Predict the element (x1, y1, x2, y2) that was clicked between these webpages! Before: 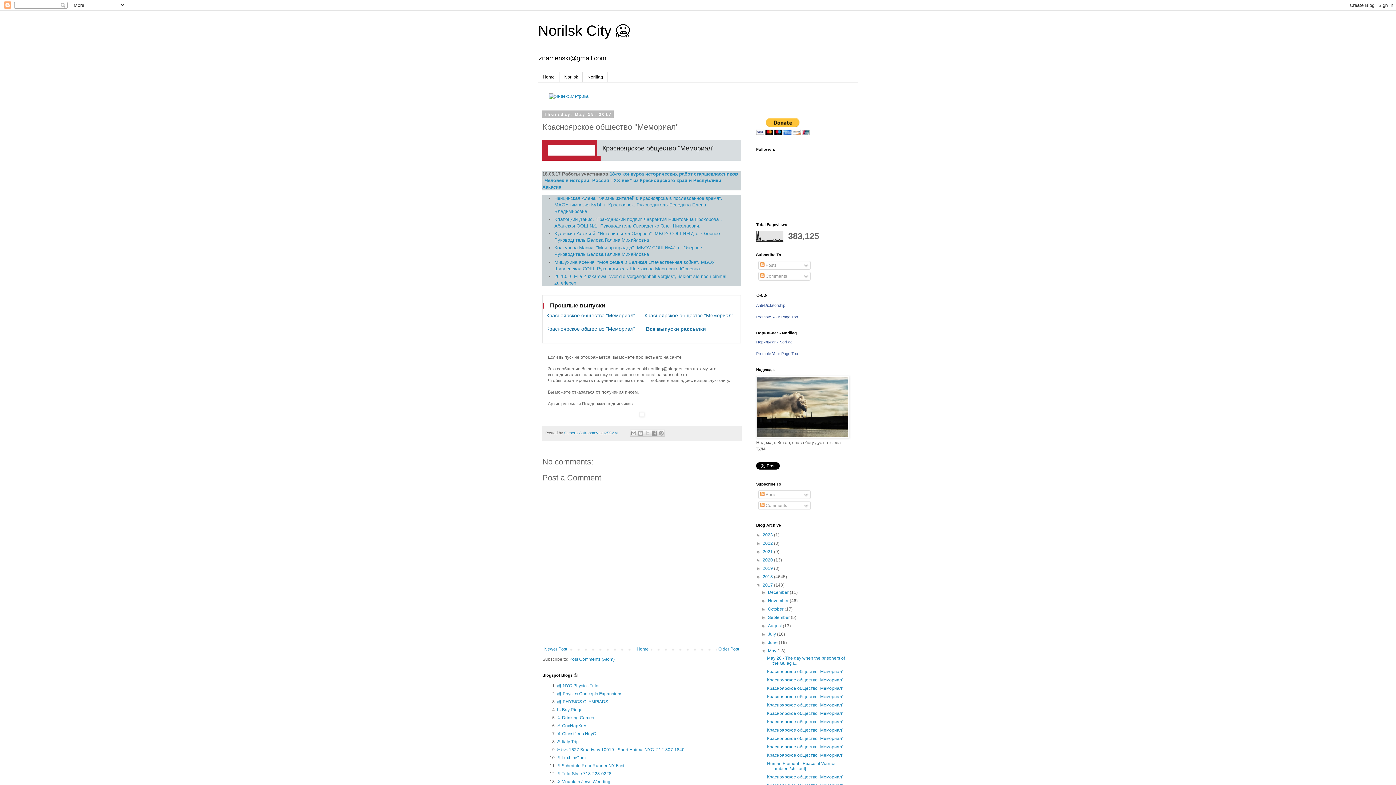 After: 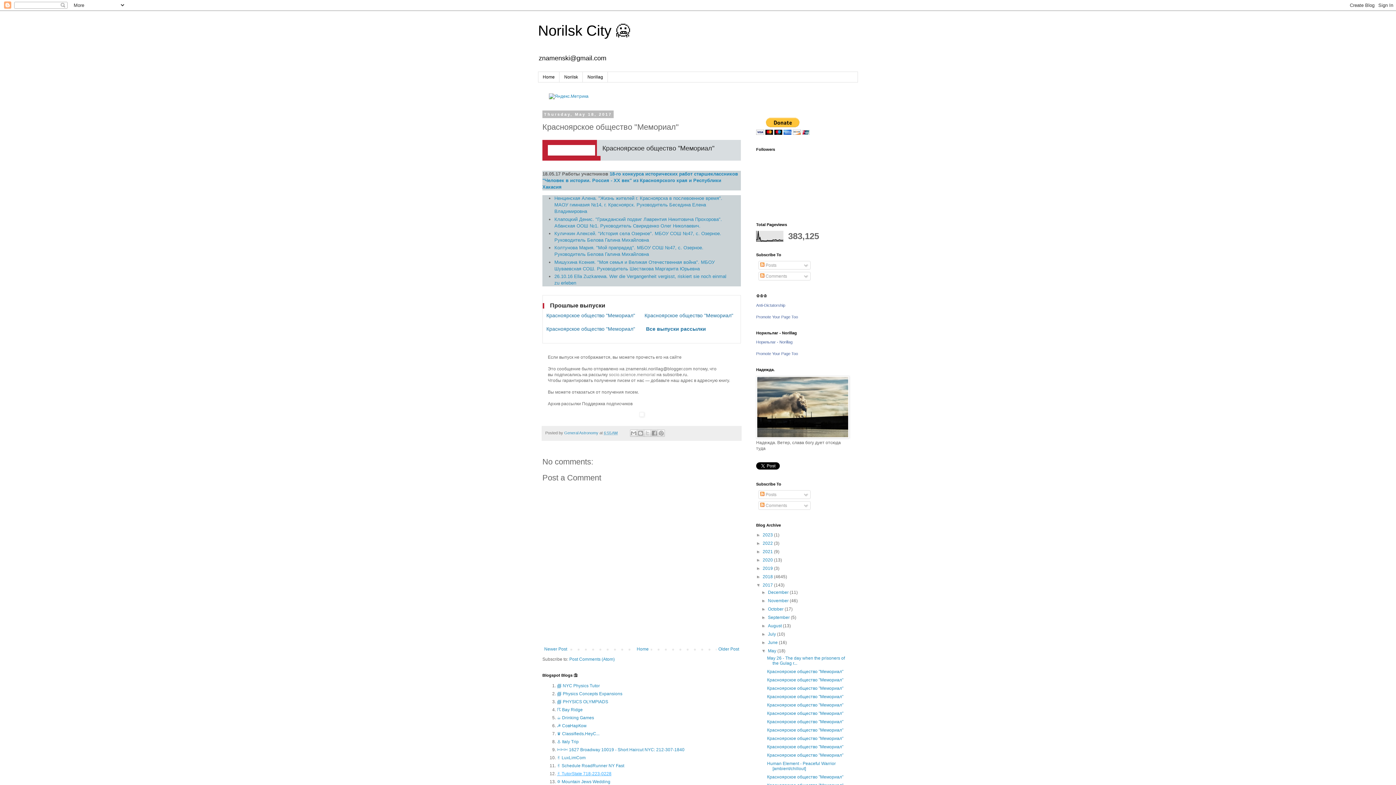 Action: label: ✌ TutorState 718-223-0228 bbox: (557, 771, 611, 776)